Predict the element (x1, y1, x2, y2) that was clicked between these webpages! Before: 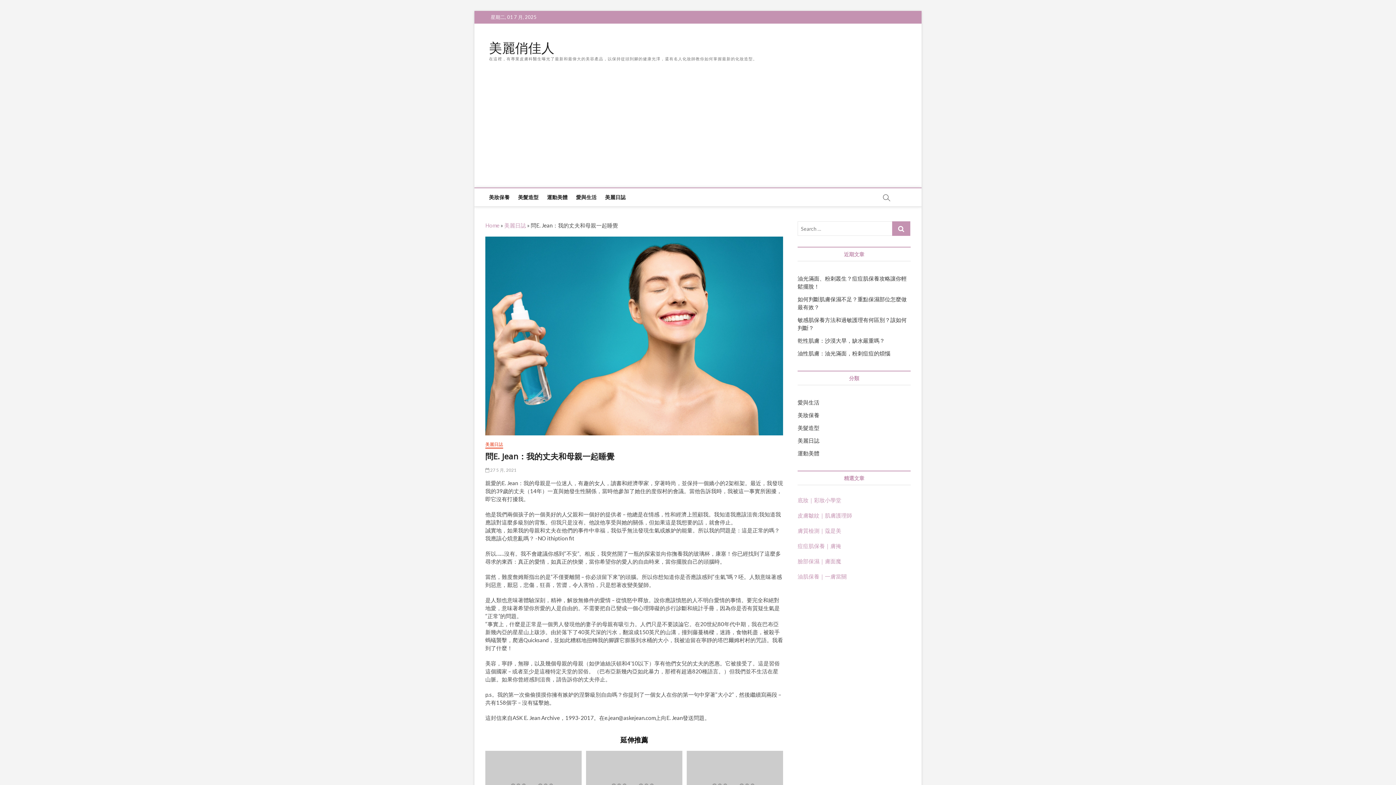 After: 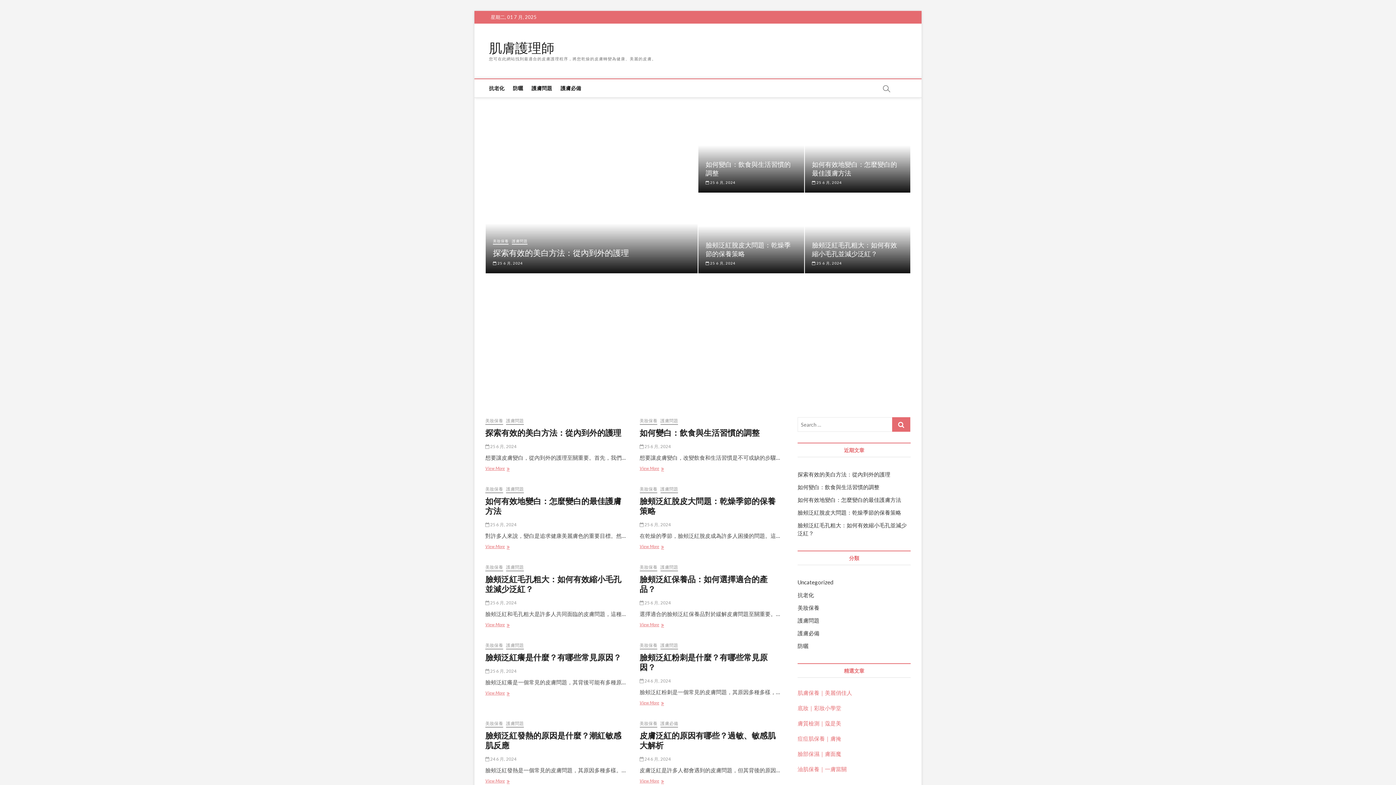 Action: label: 皮膚皺紋｜肌膚護理師 bbox: (797, 512, 852, 518)